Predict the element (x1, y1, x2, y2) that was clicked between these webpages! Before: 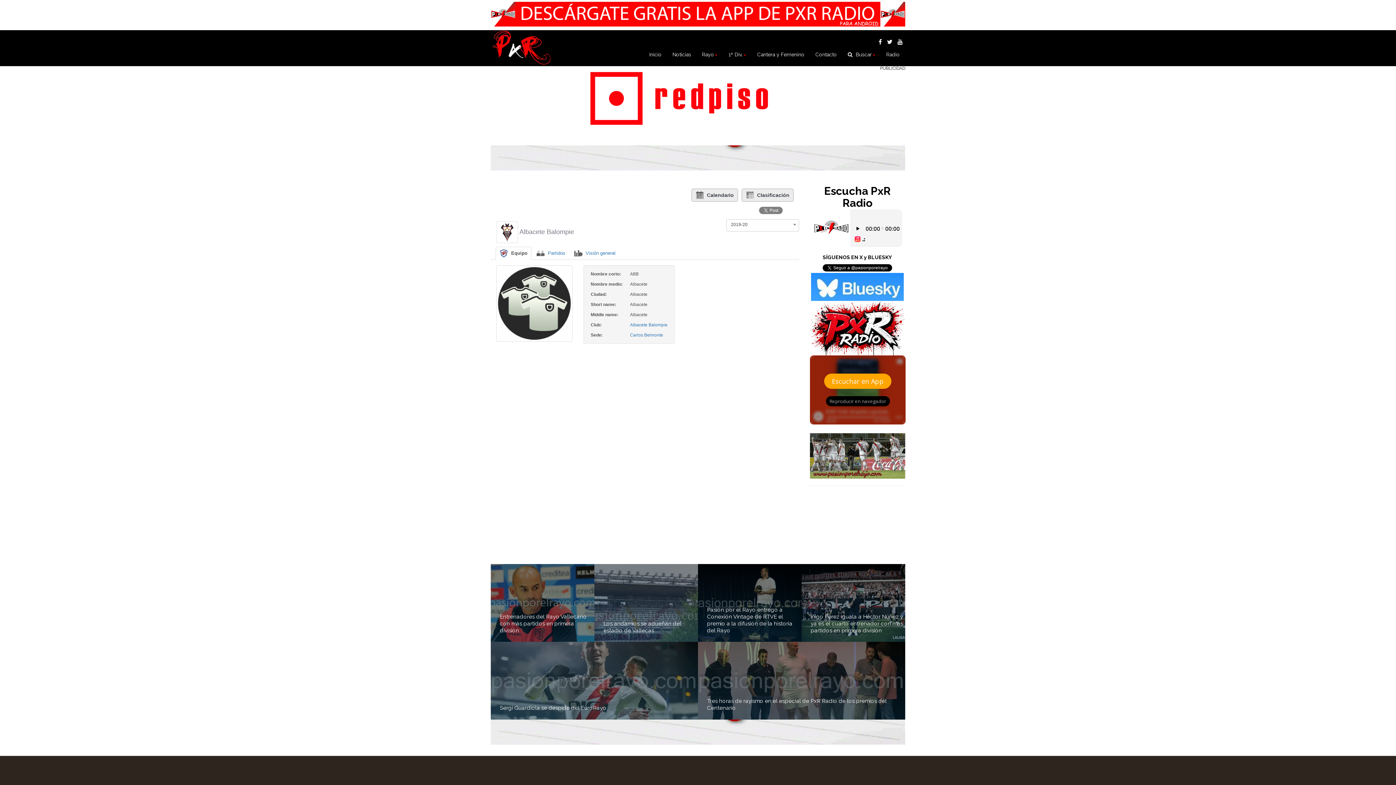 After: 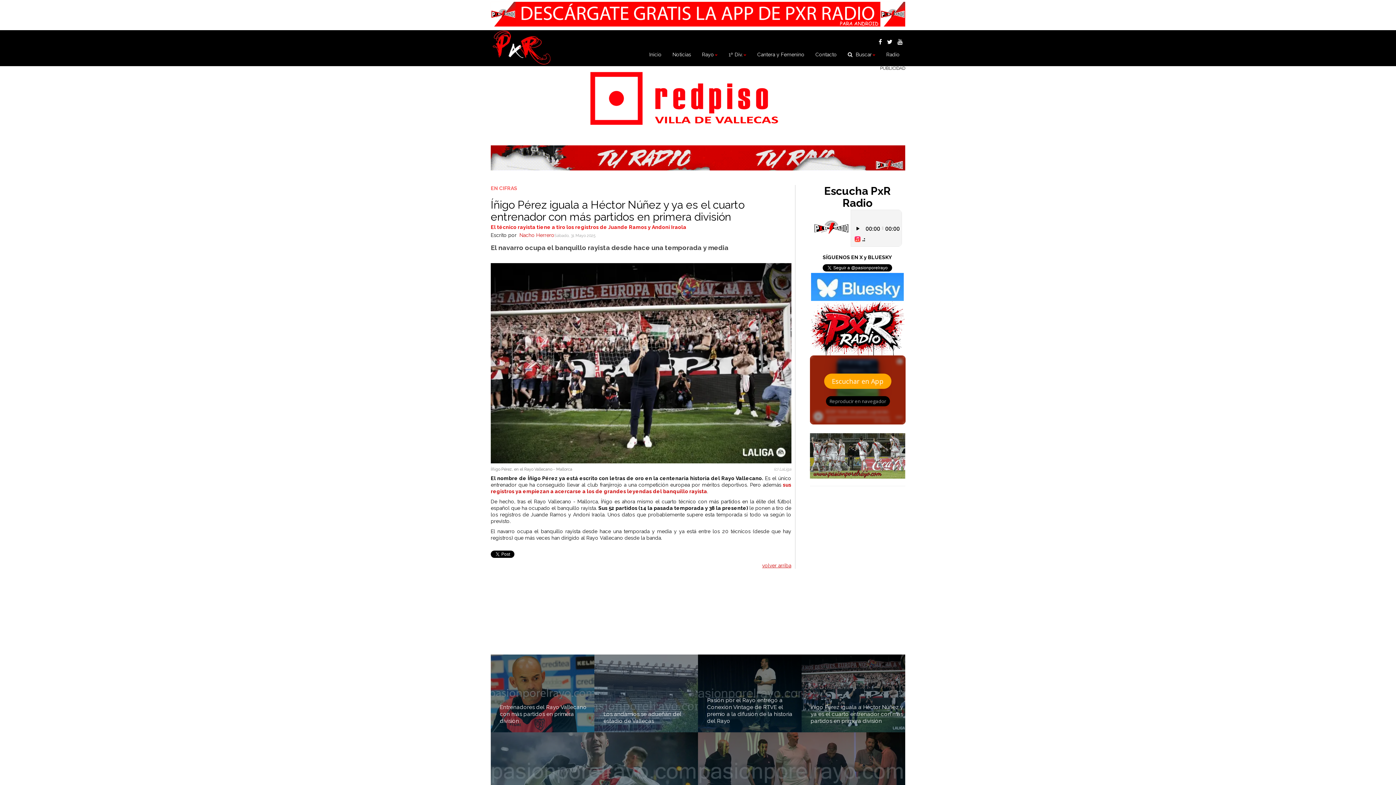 Action: label: Íñigo Pérez iguala a Héctor Núñez y ya es el cuarto entrenador con más partidos en primera división bbox: (810, 613, 903, 634)